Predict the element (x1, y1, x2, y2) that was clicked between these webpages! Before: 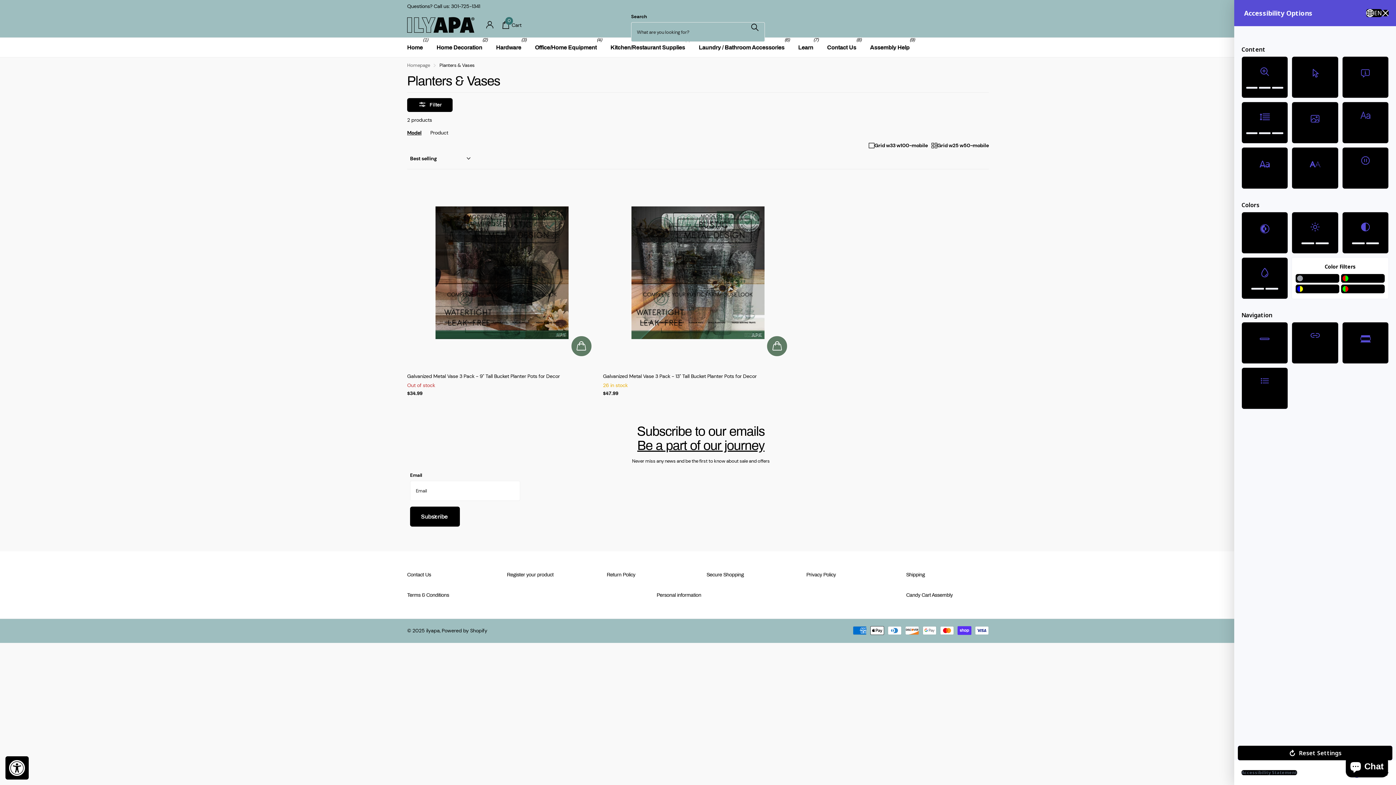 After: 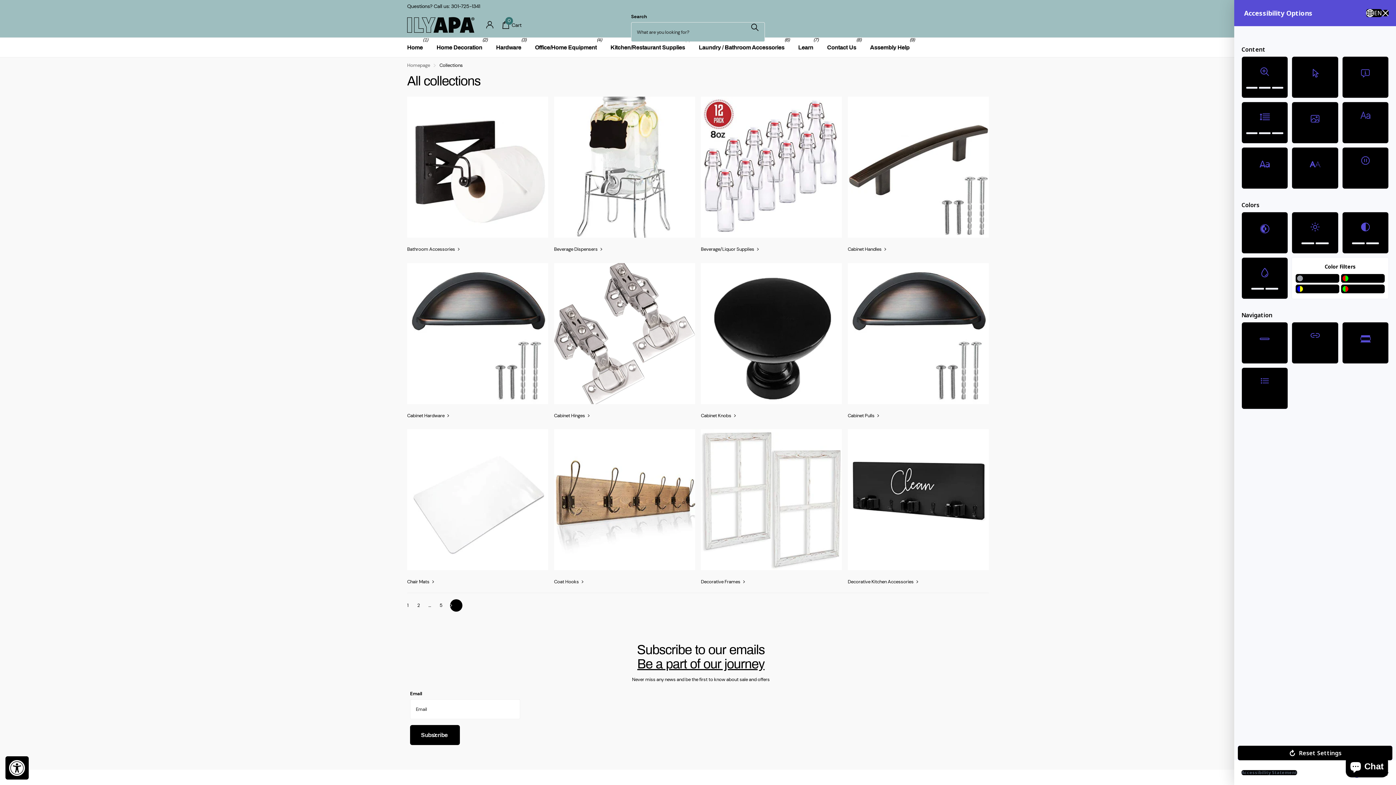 Action: label: Images display: Model bbox: (407, 129, 421, 135)